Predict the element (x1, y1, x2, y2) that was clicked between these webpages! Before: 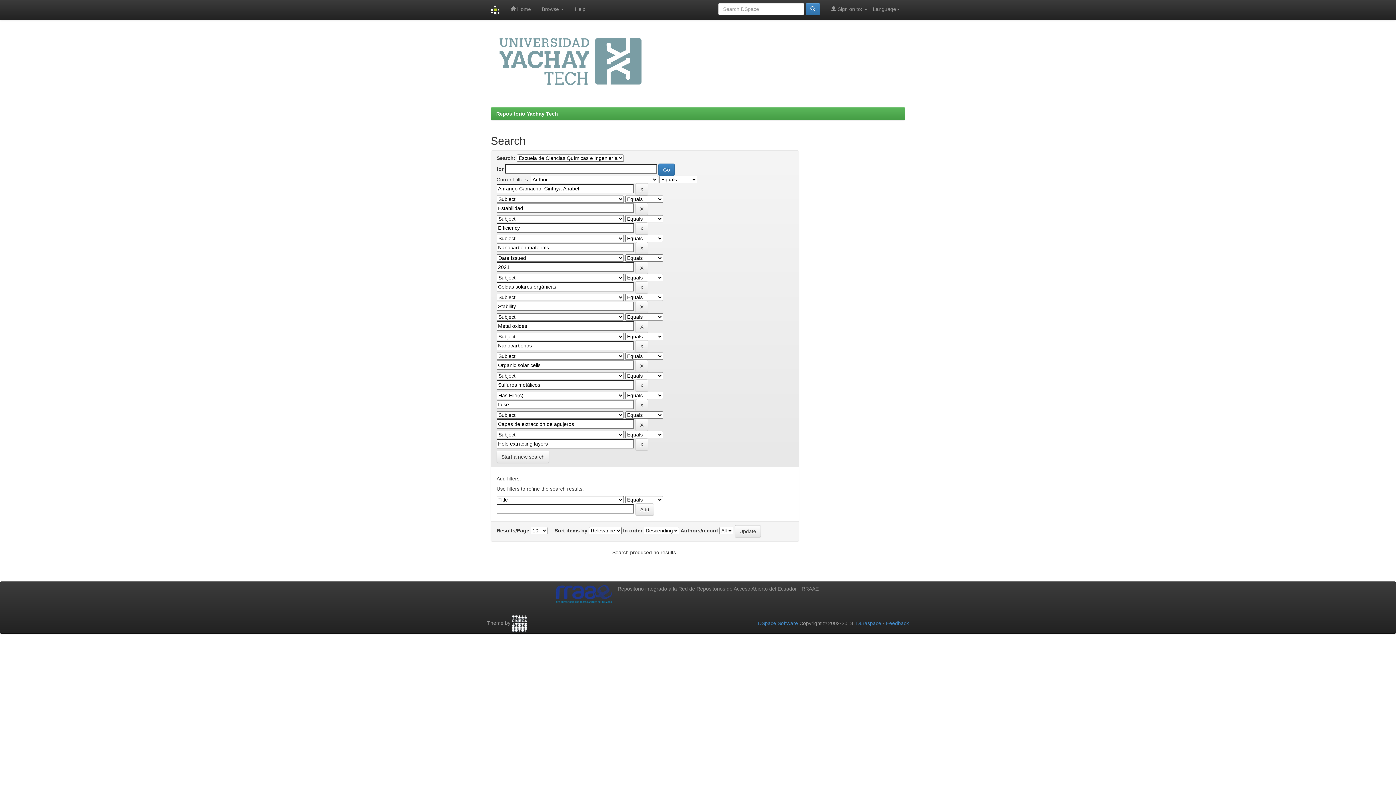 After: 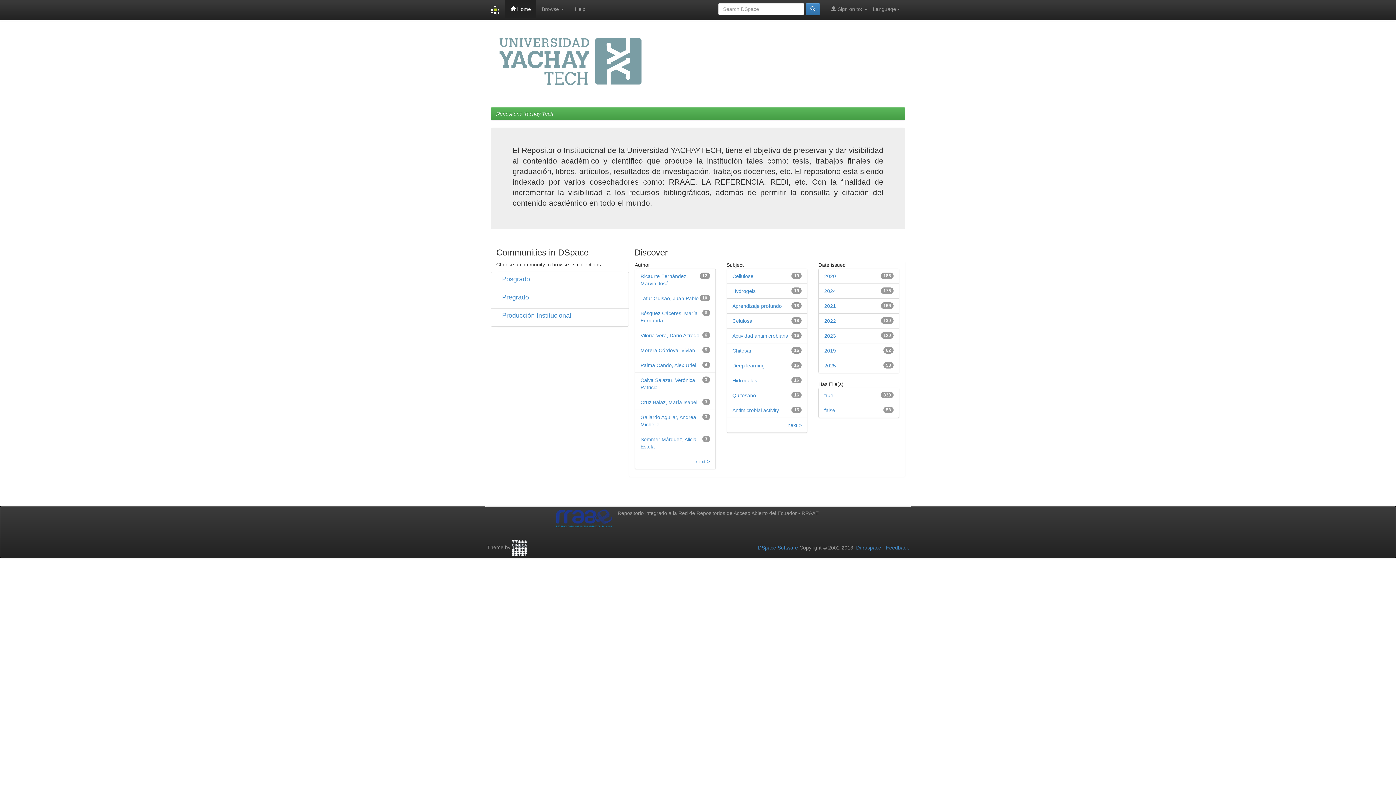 Action: label: Repositorio Yachay Tech bbox: (496, 110, 558, 116)